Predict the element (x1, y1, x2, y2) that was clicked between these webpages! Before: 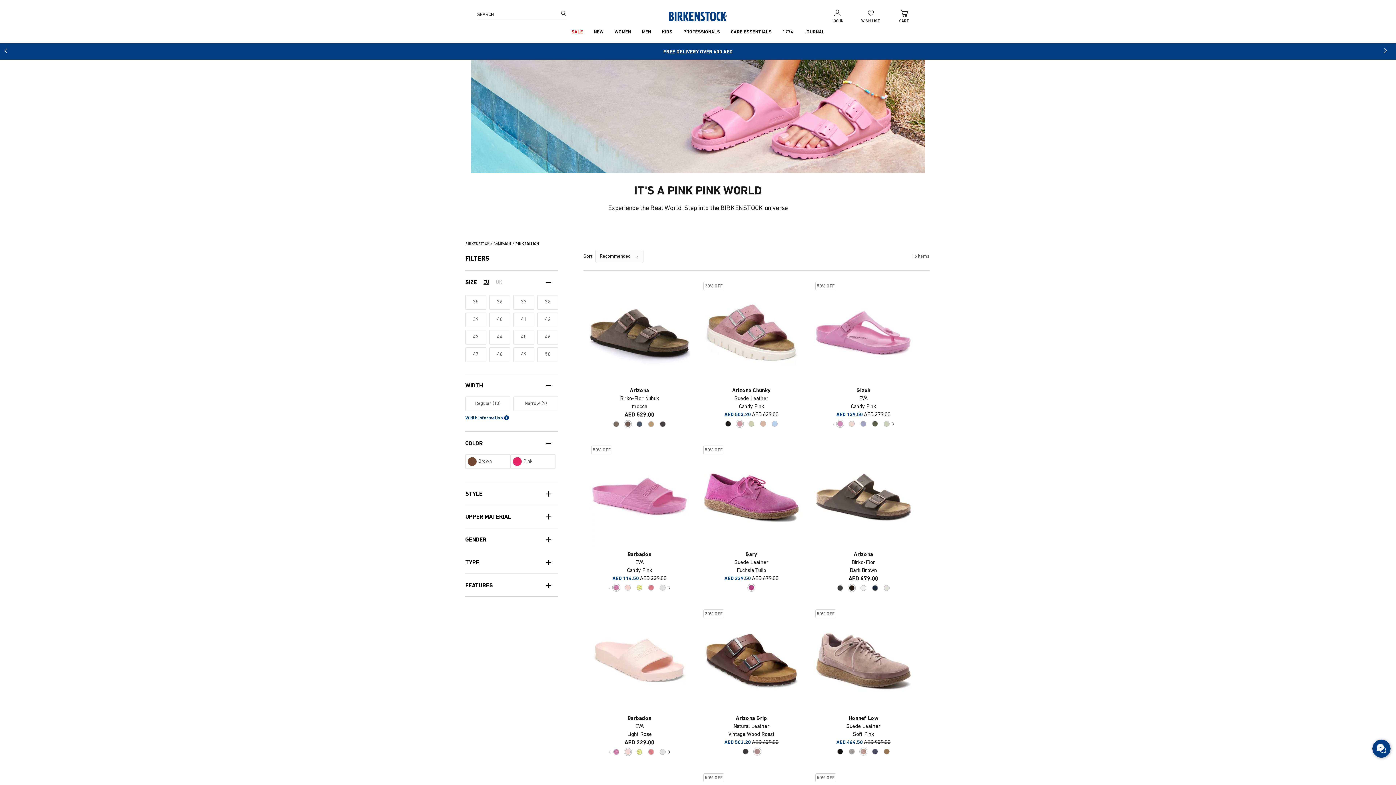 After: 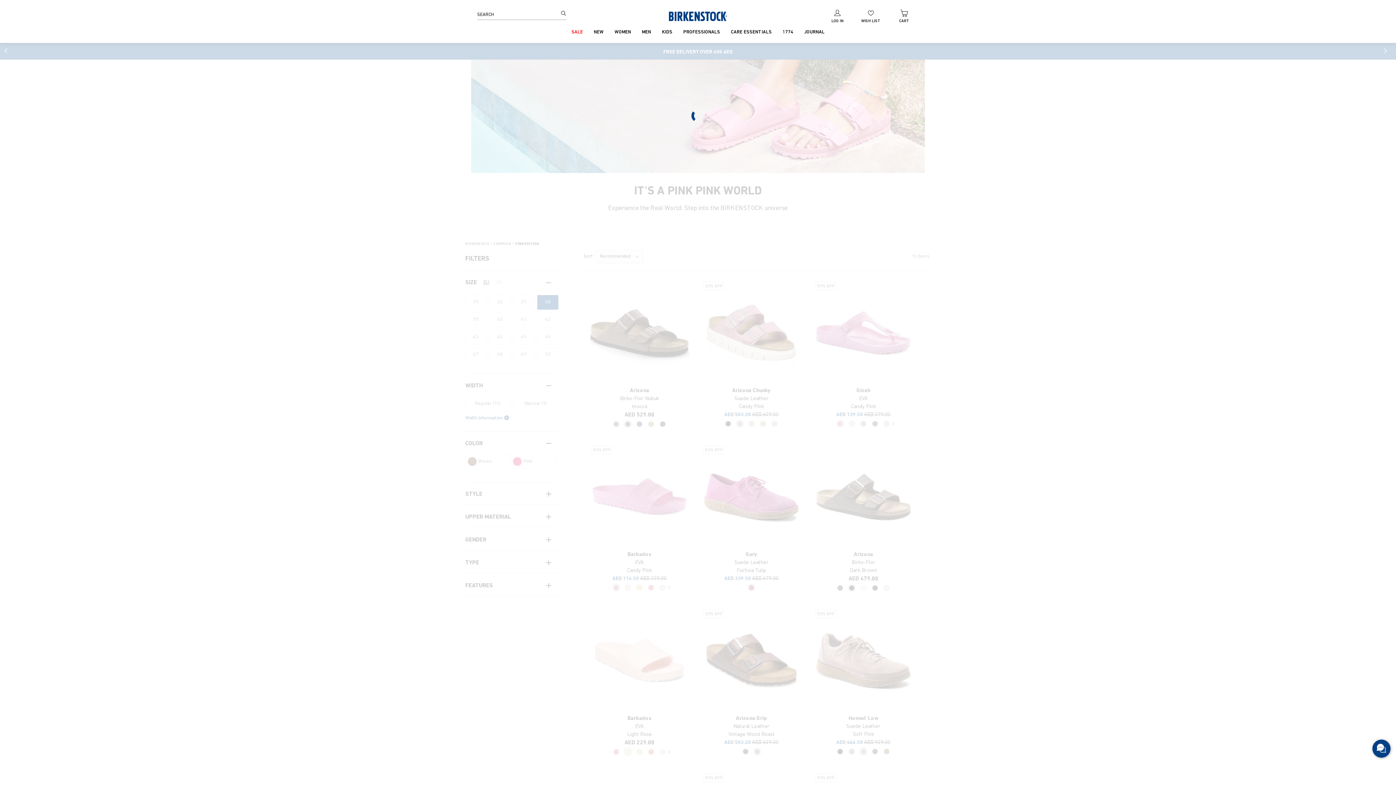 Action: label: 38 bbox: (537, 295, 558, 309)